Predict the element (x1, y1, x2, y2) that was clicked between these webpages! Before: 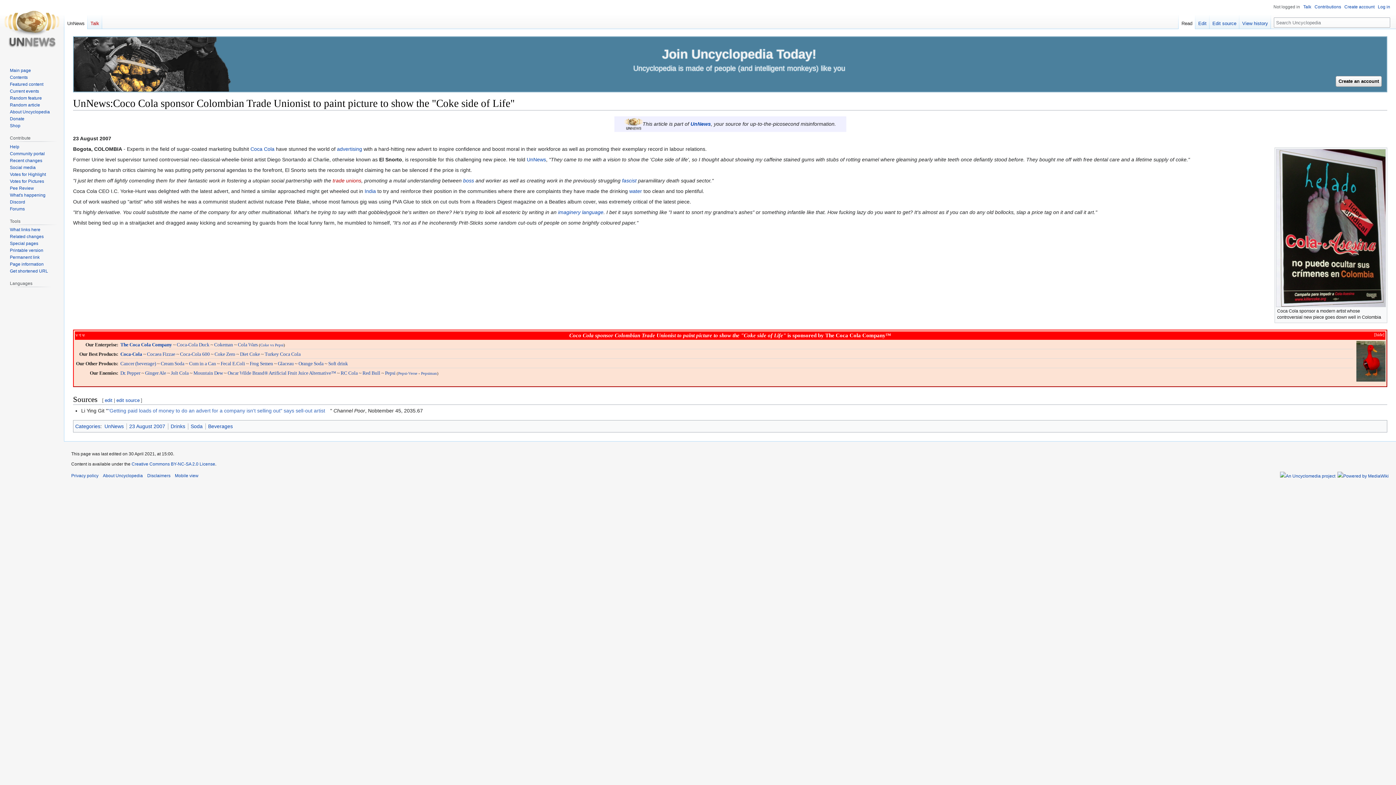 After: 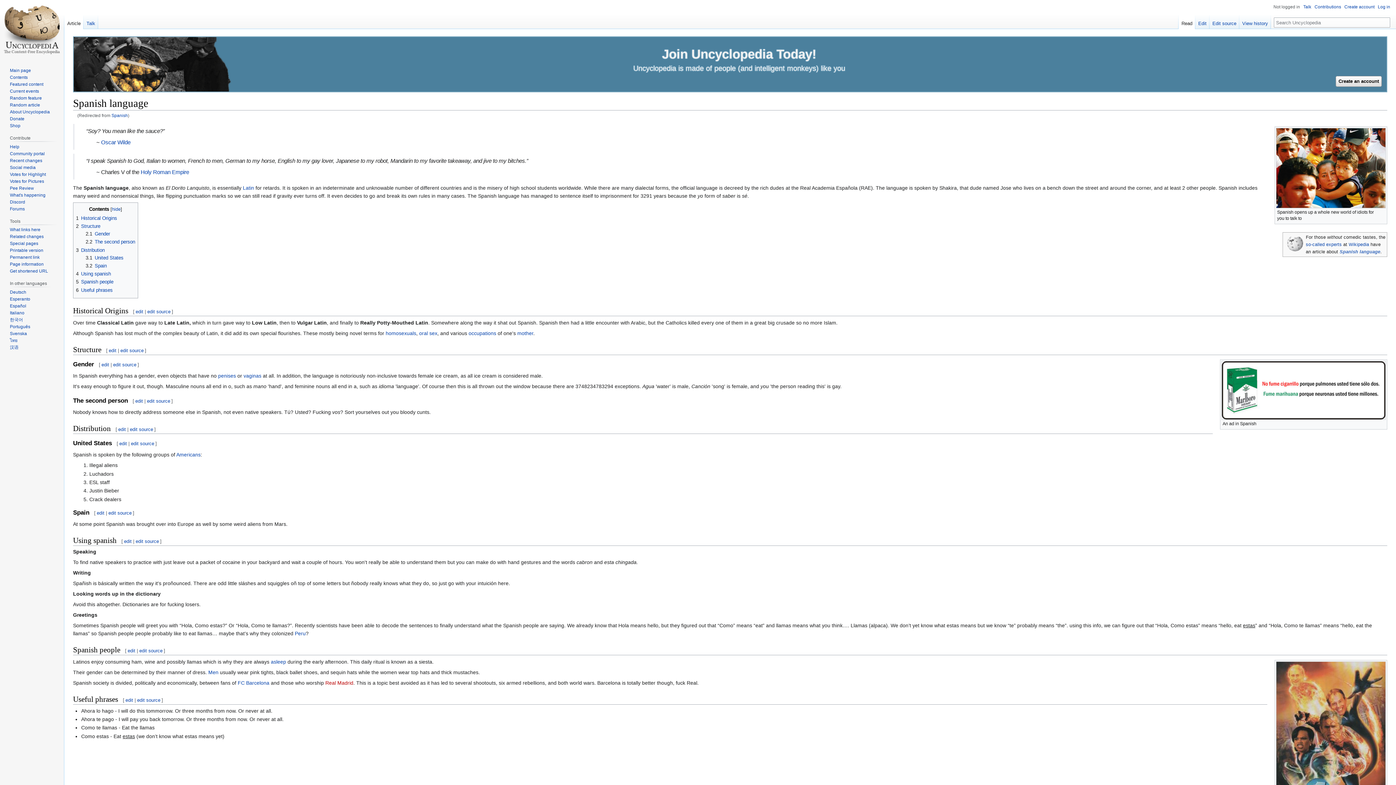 Action: label: imaginery language bbox: (558, 209, 603, 215)